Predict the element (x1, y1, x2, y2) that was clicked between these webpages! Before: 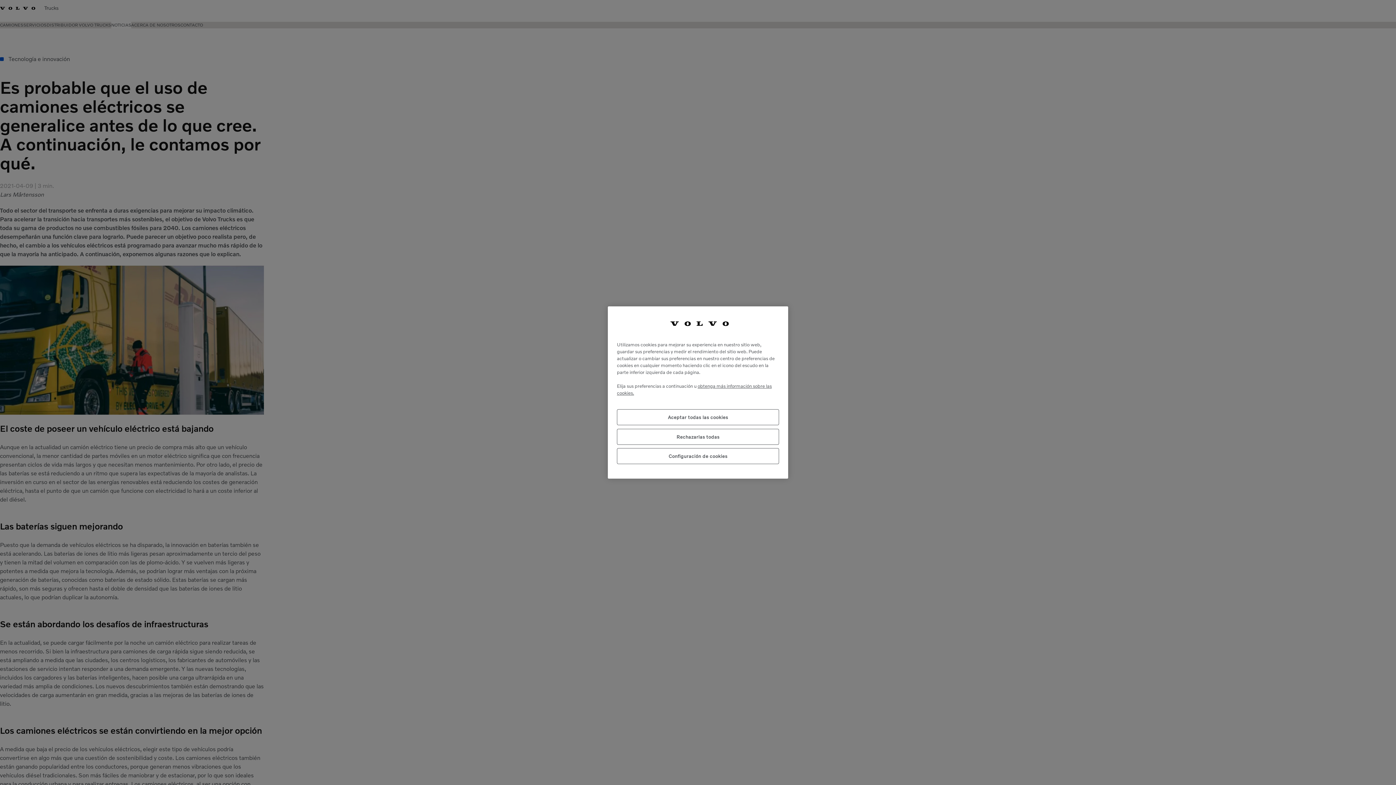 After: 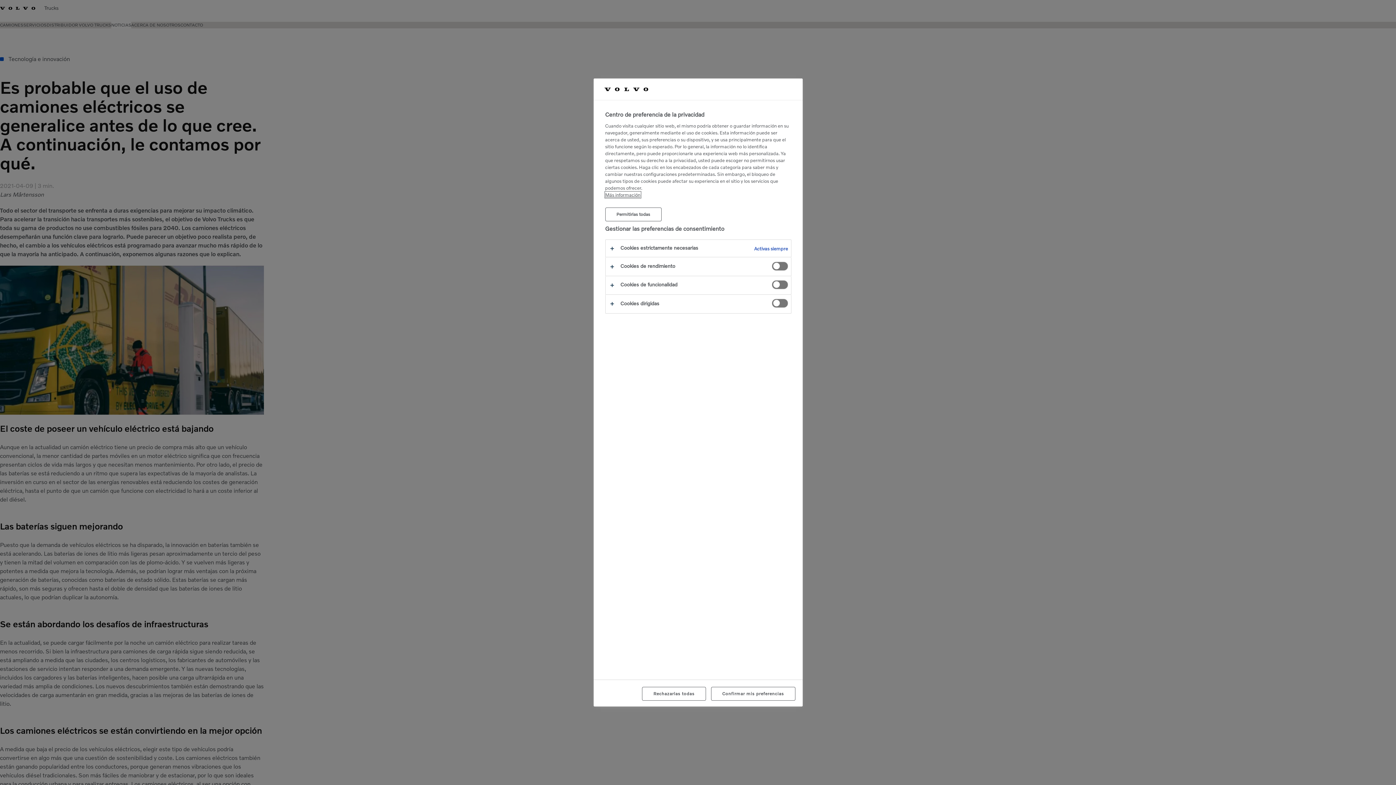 Action: bbox: (617, 448, 779, 464) label: Configuración de cookies